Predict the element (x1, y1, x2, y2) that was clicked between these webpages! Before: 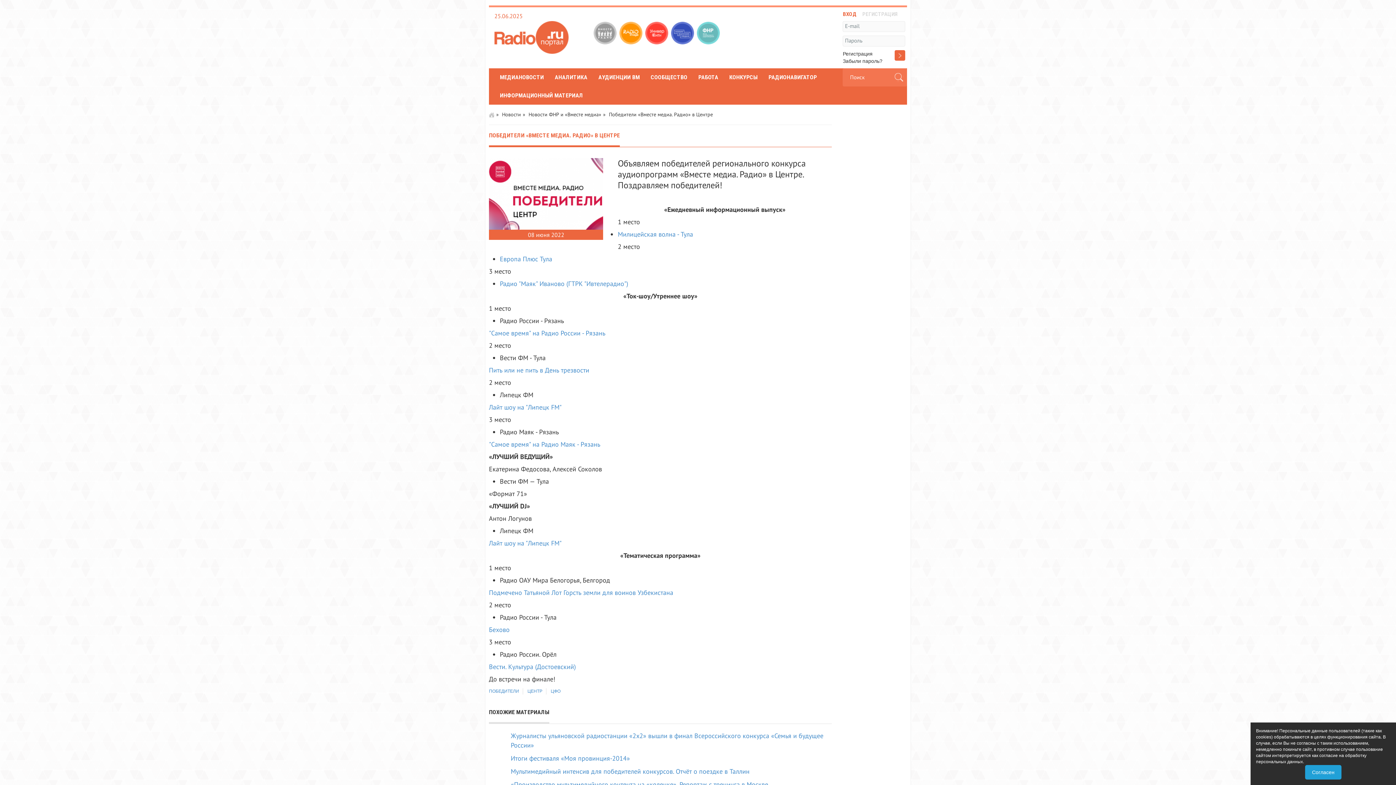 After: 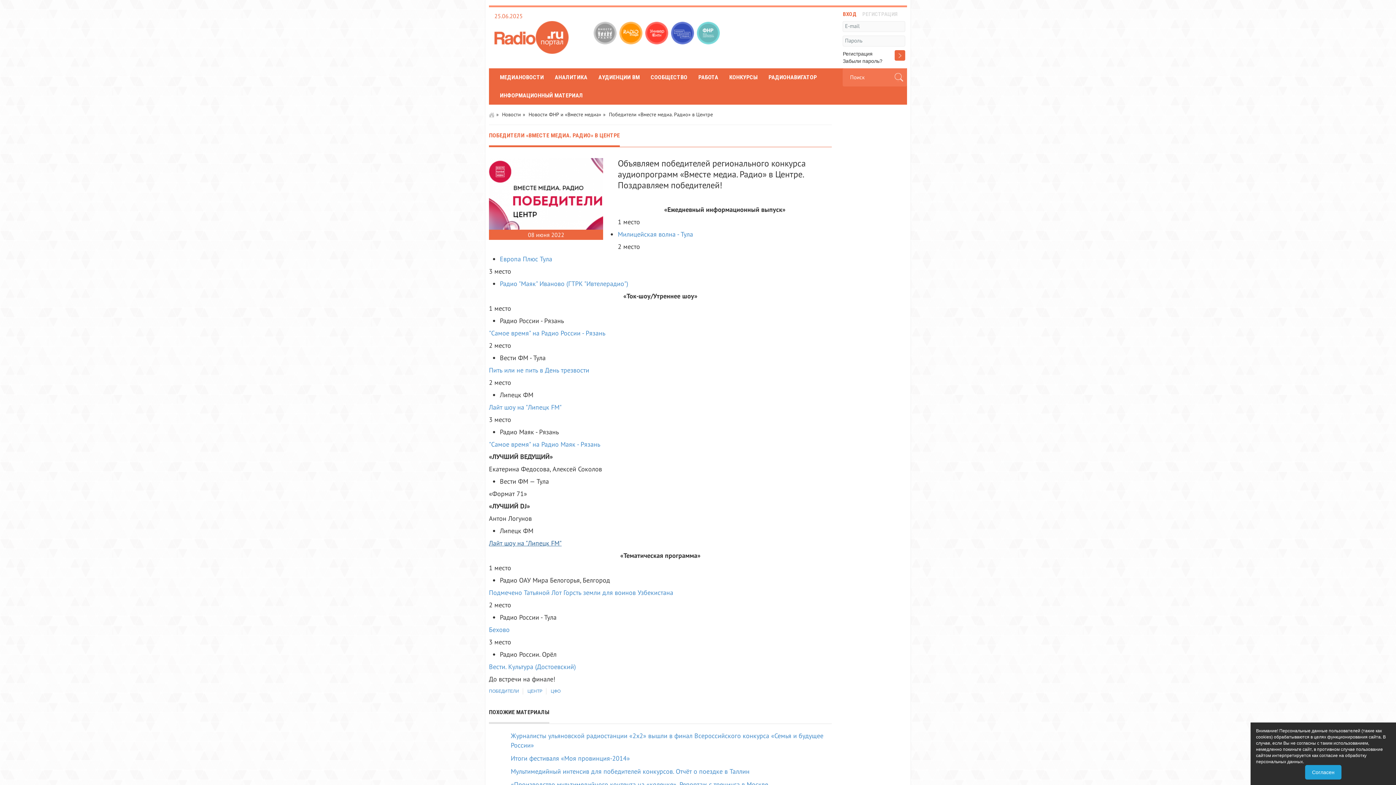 Action: label: Лайт шоу на "Липецк FM" bbox: (489, 539, 561, 547)